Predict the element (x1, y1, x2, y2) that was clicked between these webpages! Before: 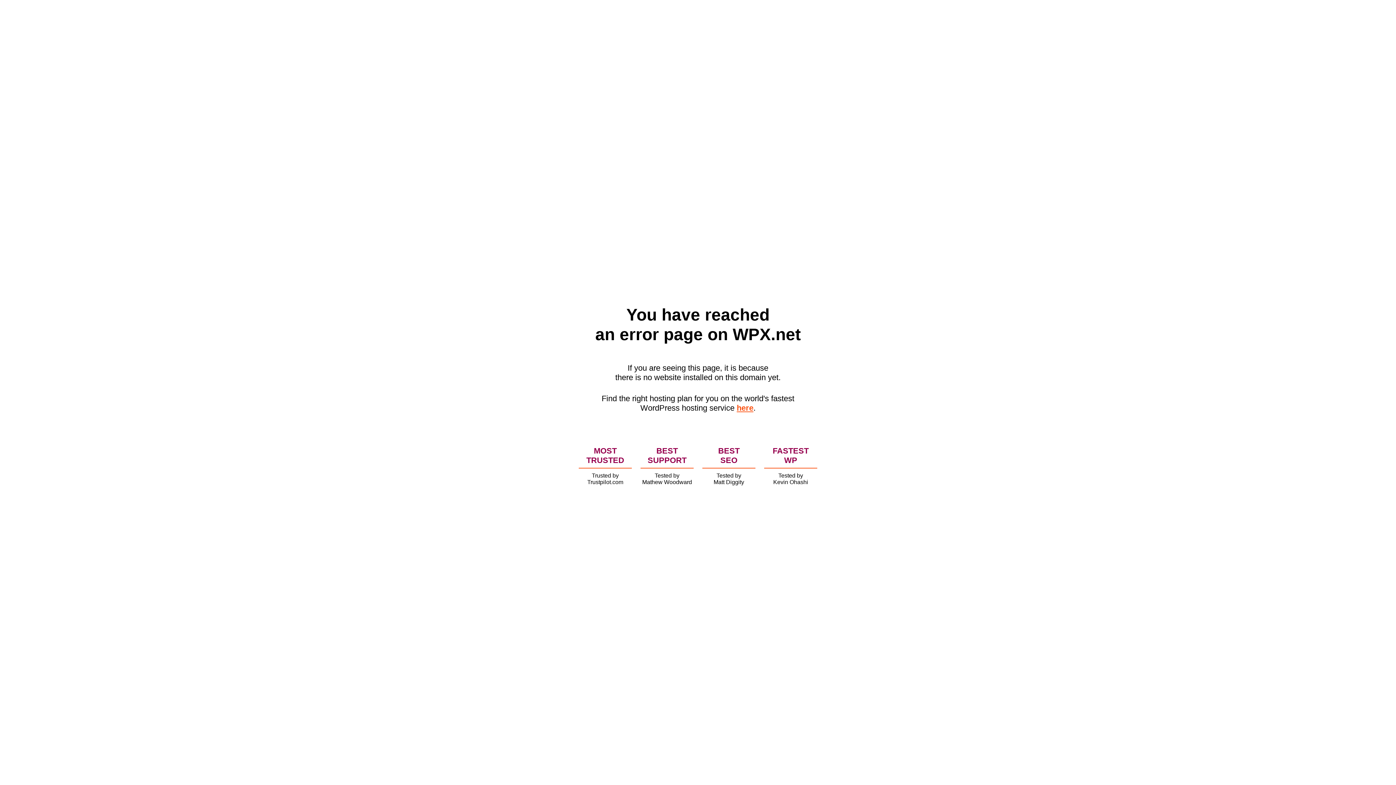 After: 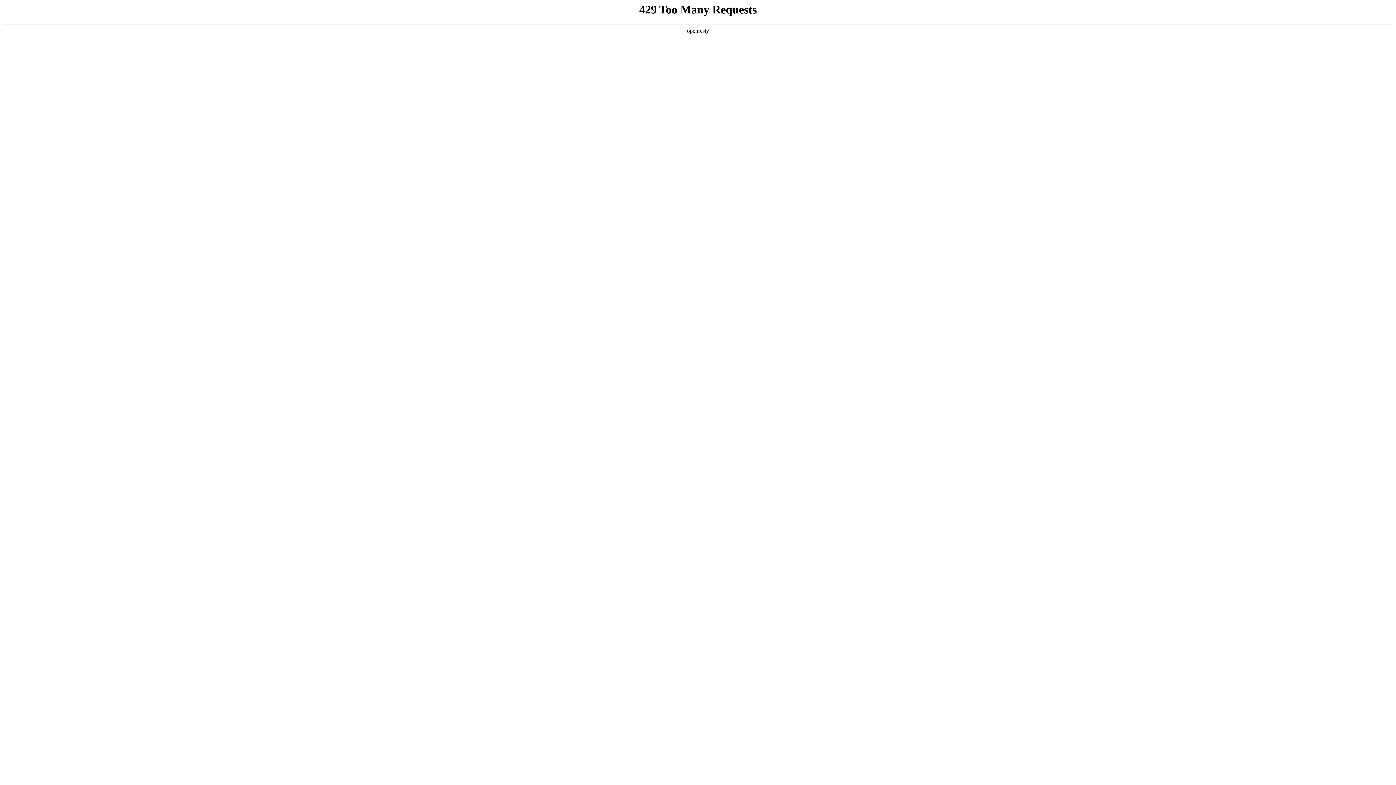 Action: label: here bbox: (736, 403, 753, 412)